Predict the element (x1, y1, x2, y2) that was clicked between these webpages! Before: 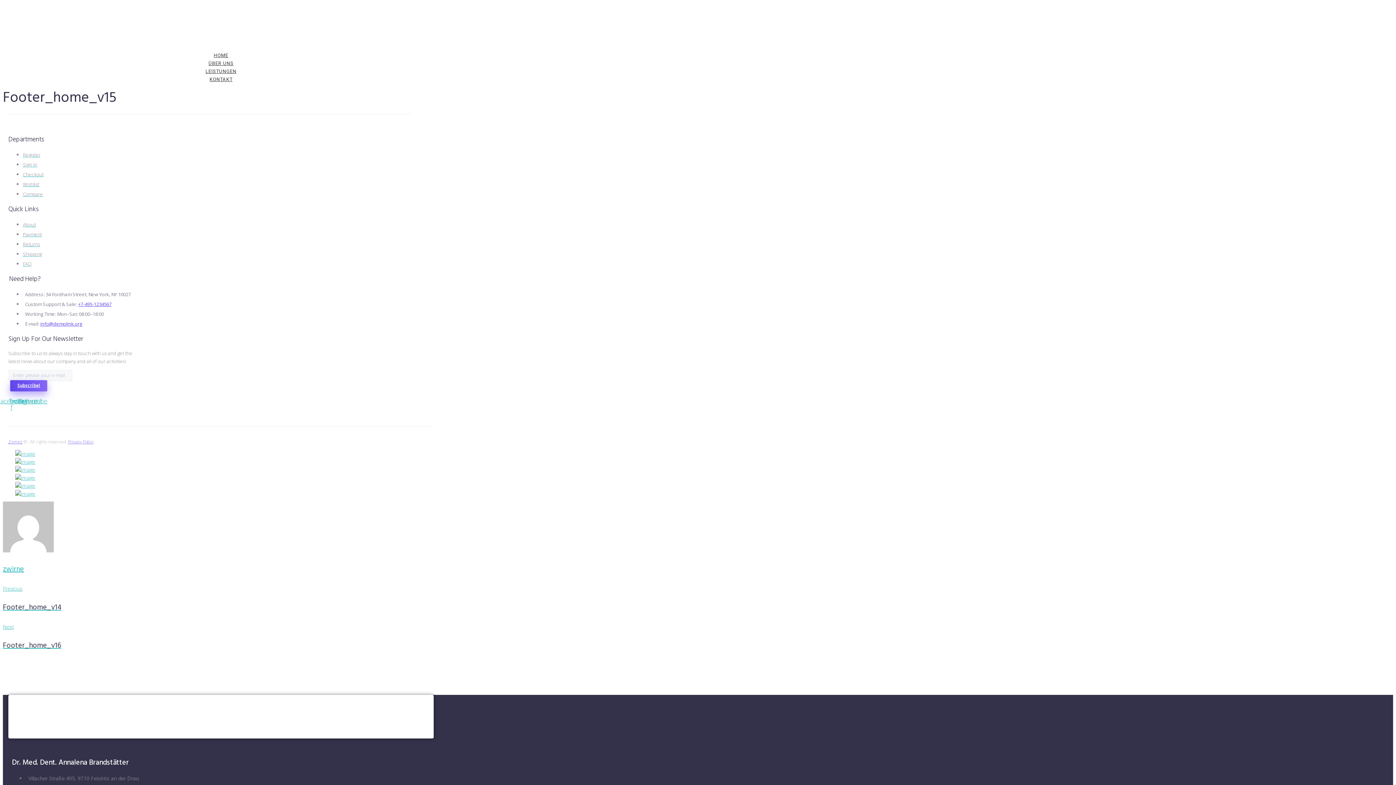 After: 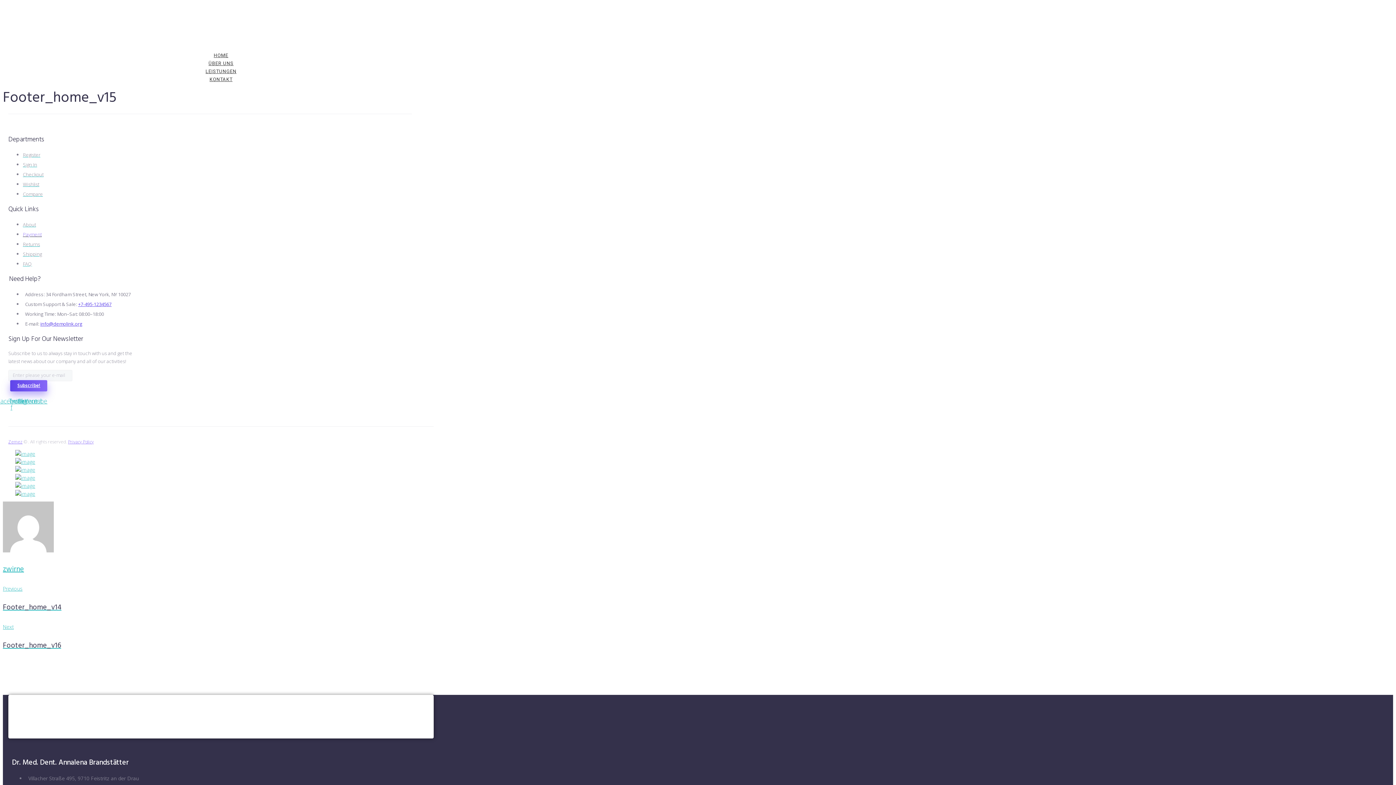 Action: label: Payment bbox: (22, 231, 41, 237)